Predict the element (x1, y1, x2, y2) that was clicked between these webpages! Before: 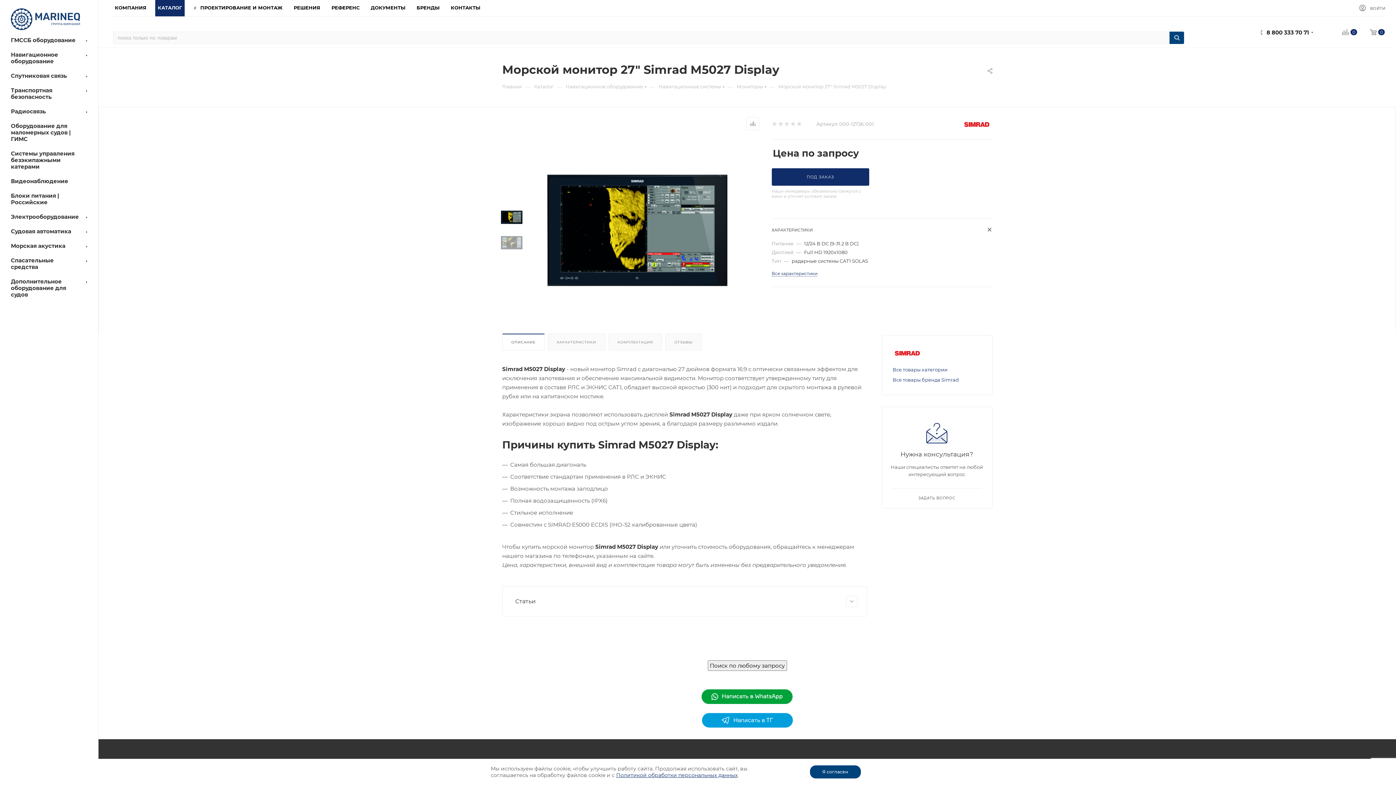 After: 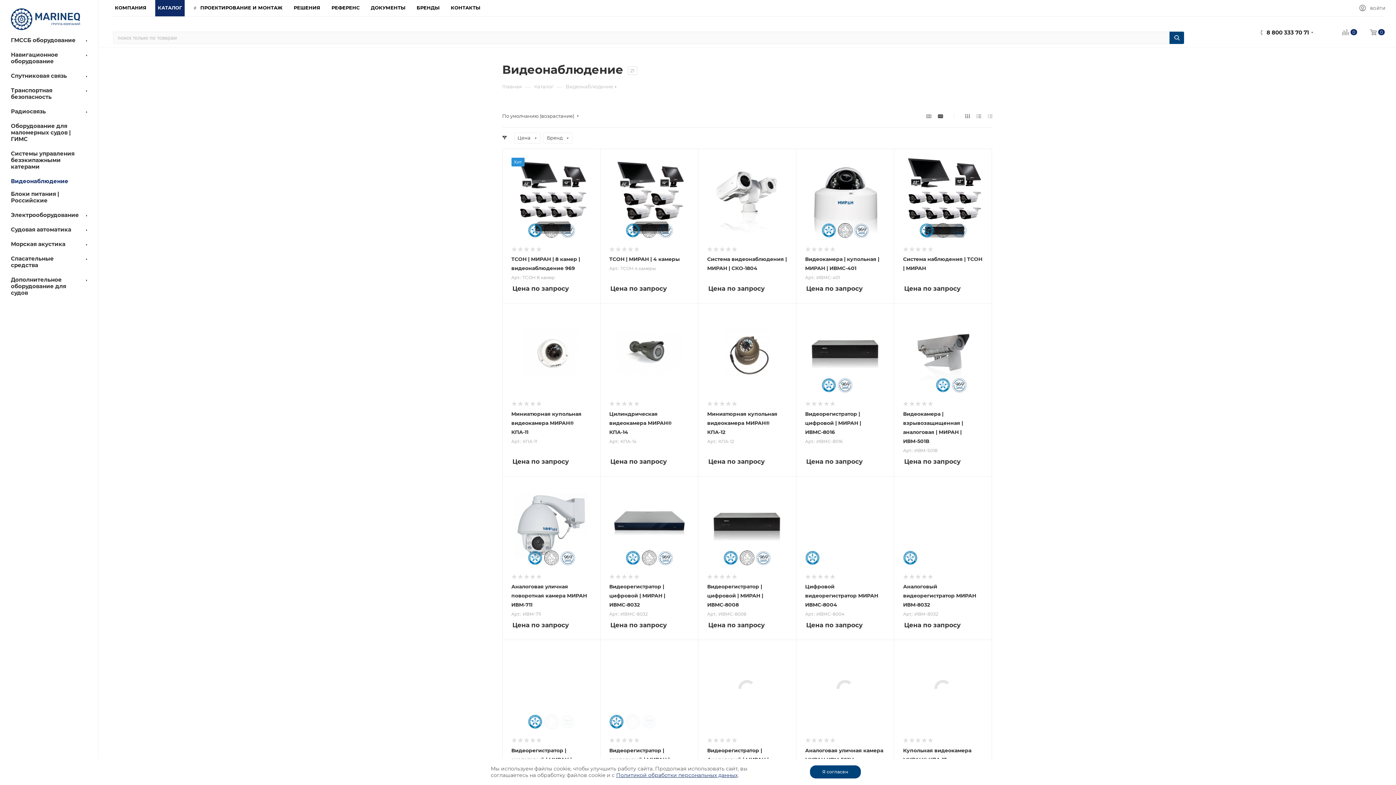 Action: bbox: (2, 174, 98, 189) label: Видеонаблюдение